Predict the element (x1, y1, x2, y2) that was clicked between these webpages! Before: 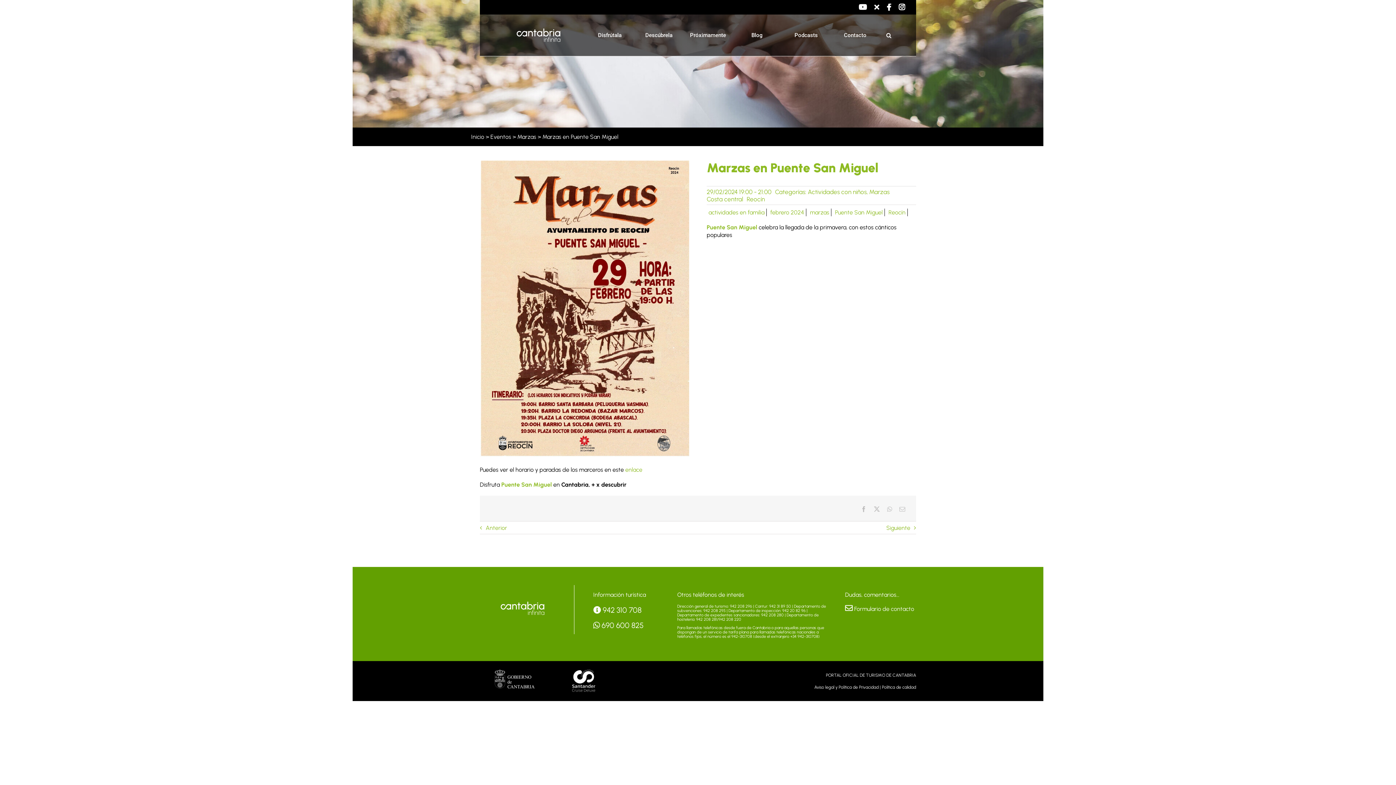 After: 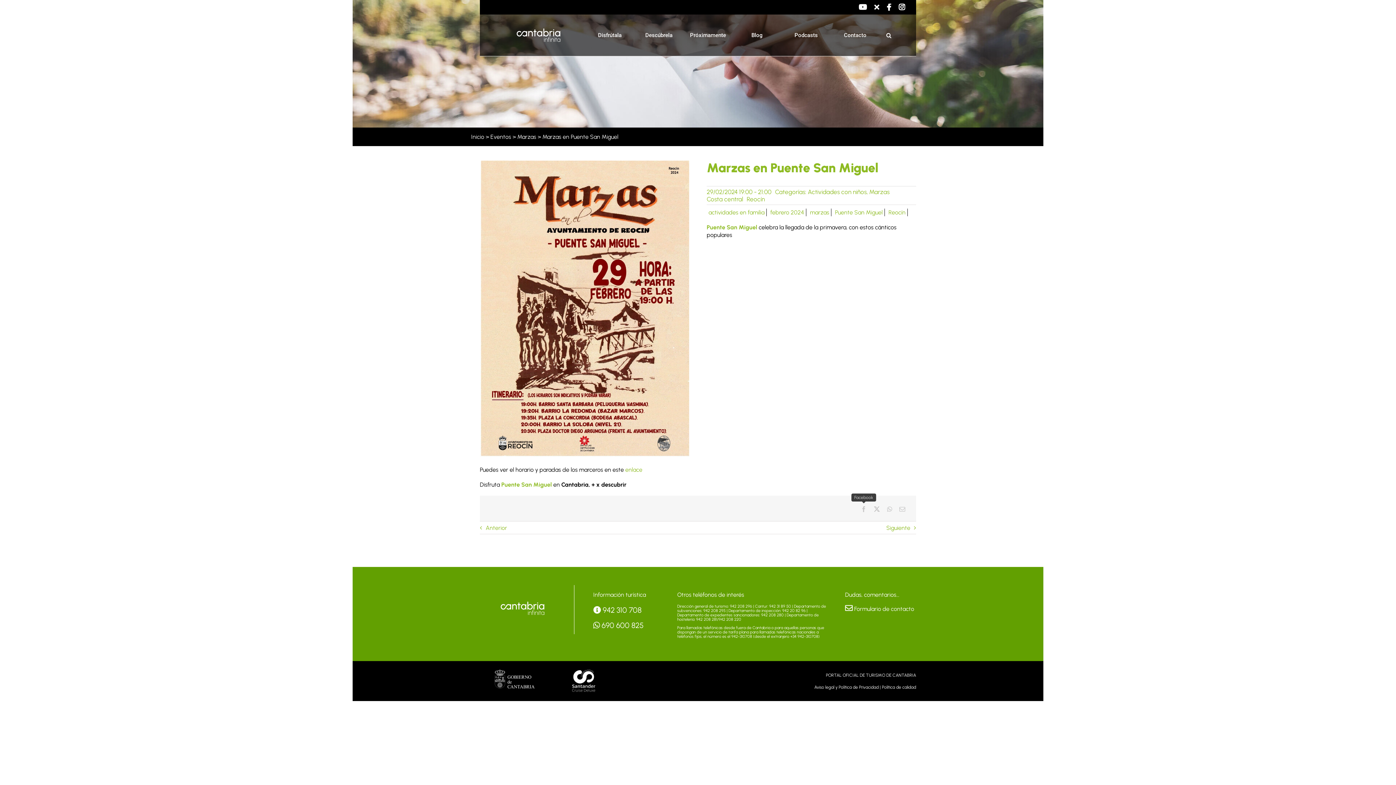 Action: label: Facebook bbox: (857, 504, 870, 514)